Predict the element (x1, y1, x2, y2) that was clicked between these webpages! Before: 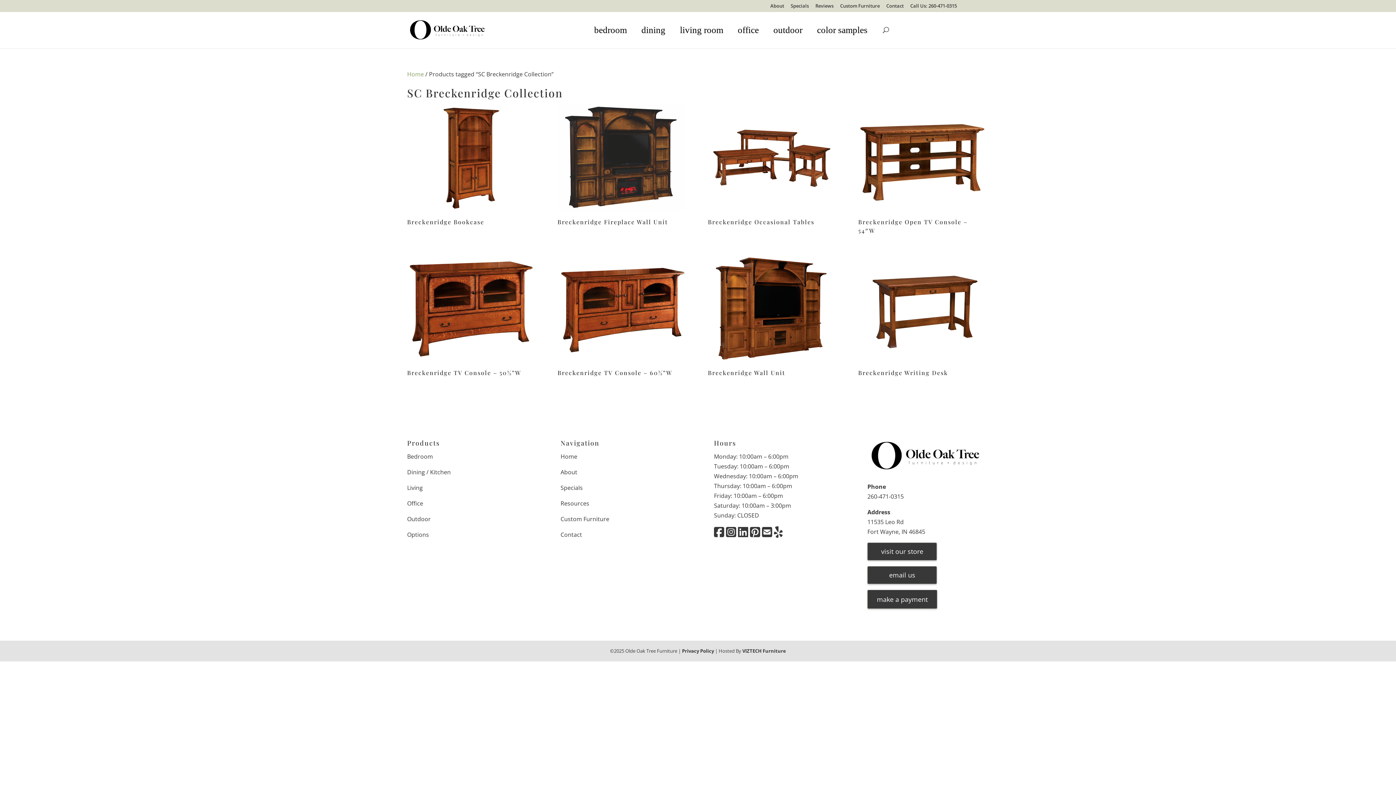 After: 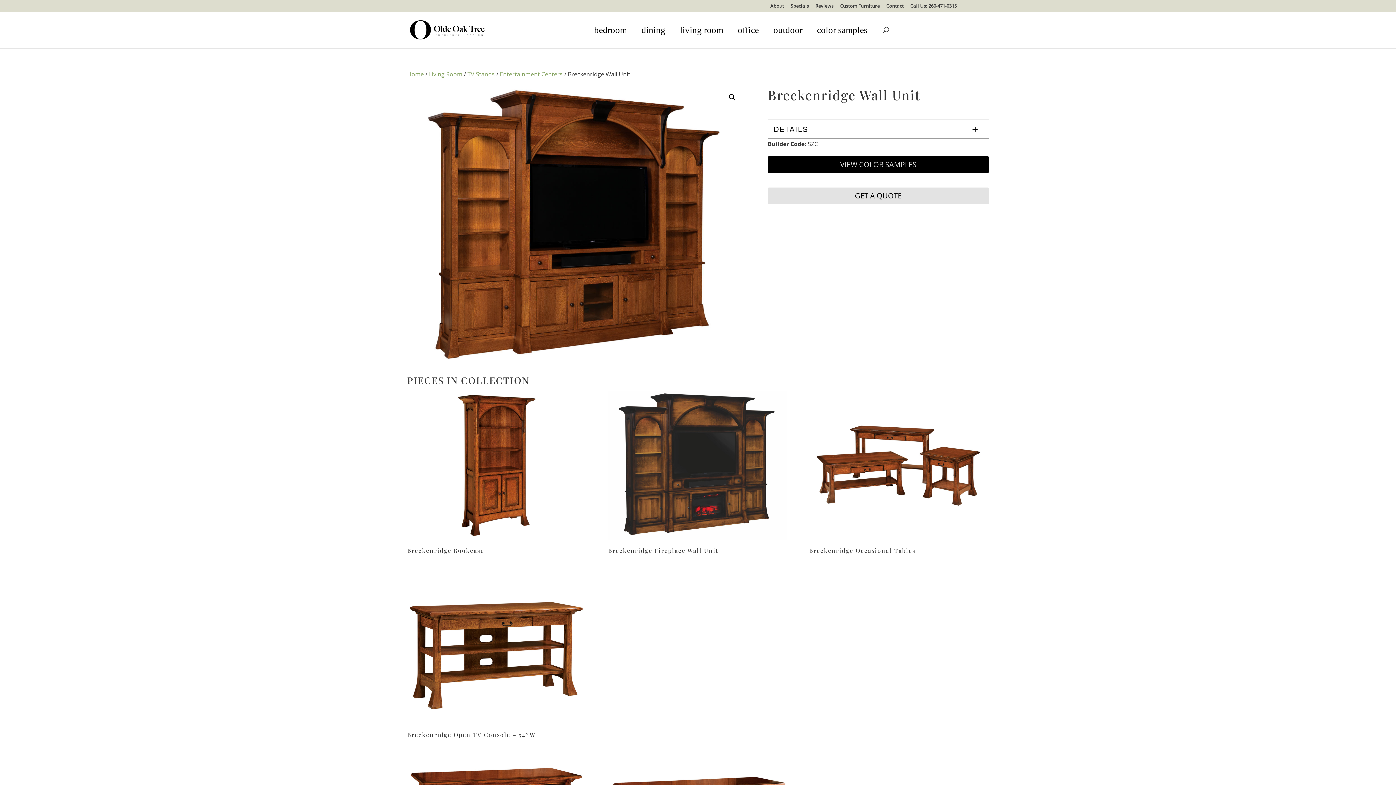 Action: label: Breckenridge Wall Unit bbox: (708, 255, 836, 380)